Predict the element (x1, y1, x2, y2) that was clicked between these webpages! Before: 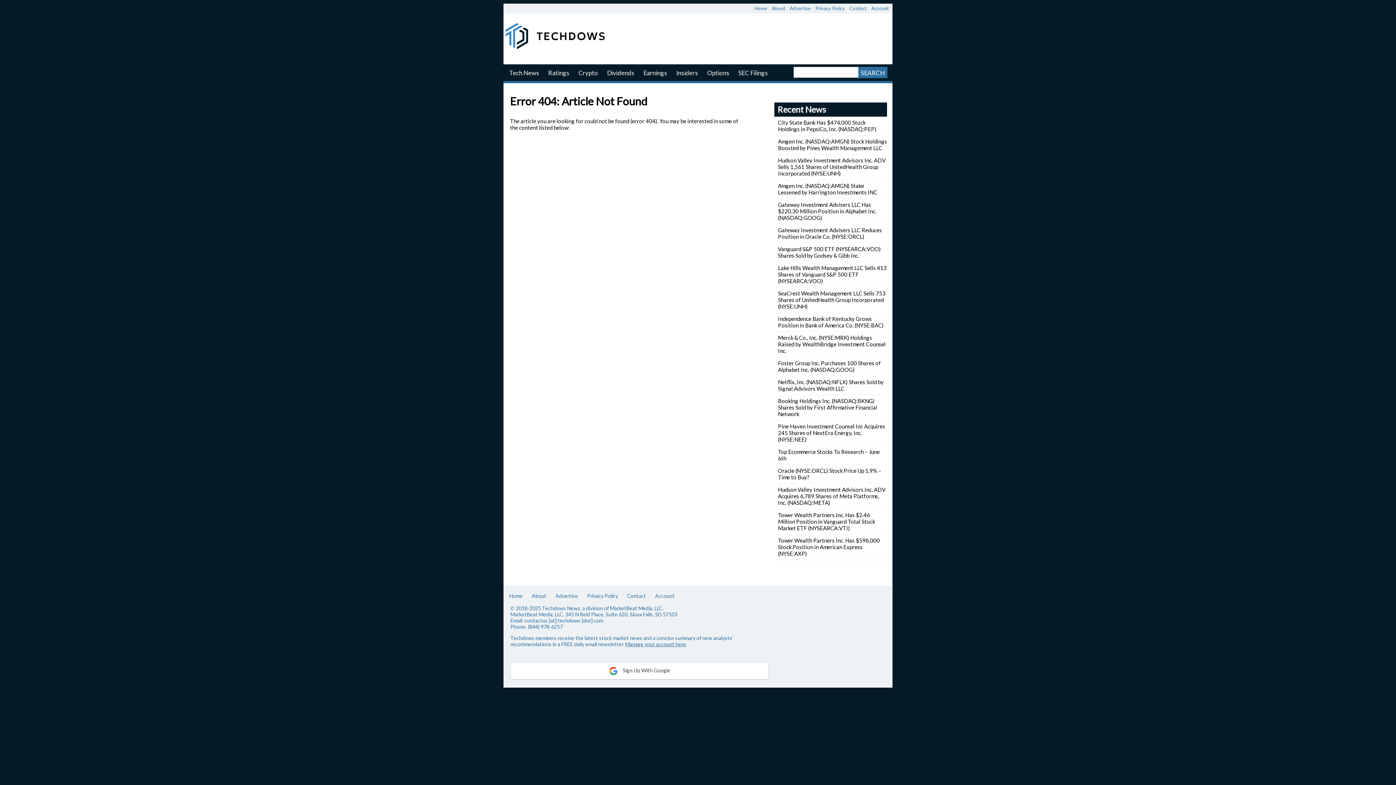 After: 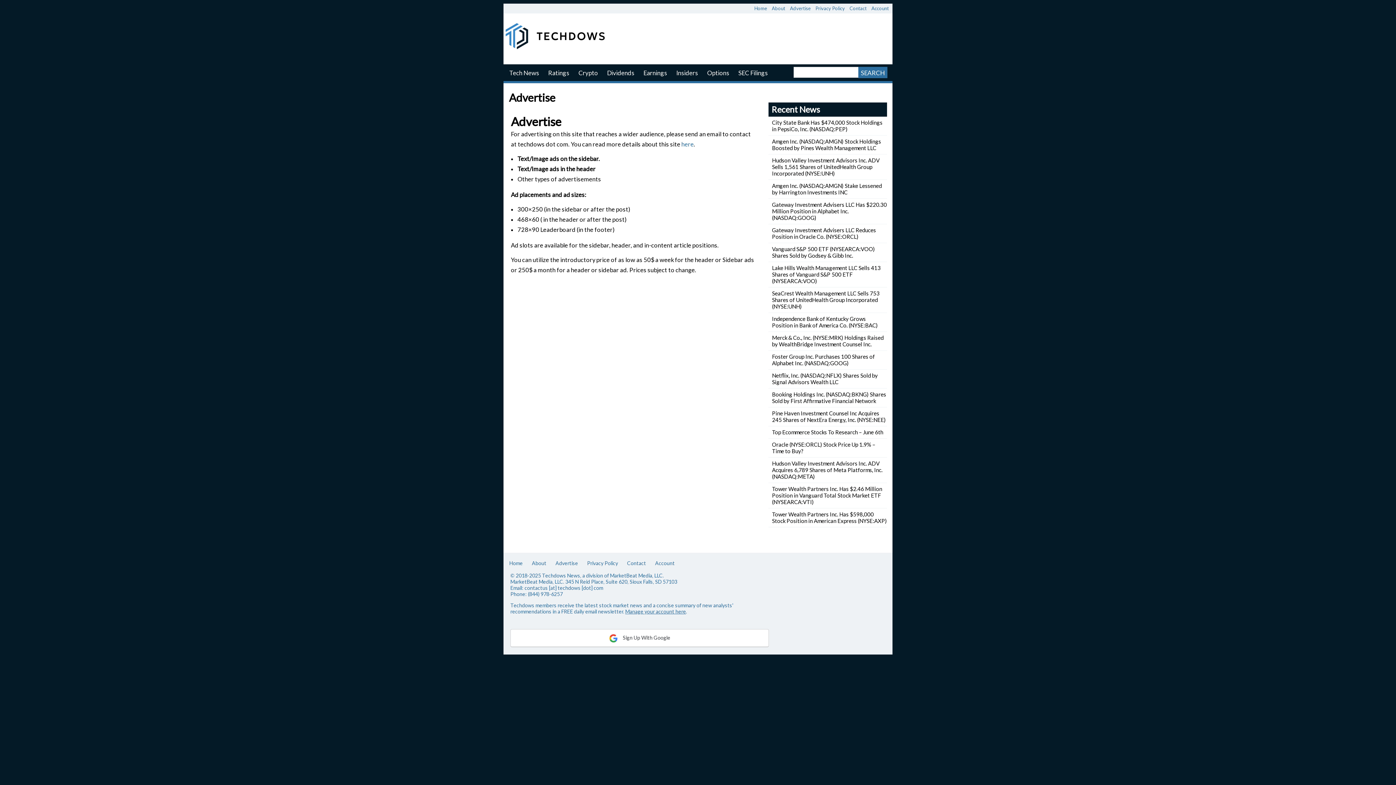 Action: bbox: (790, 3, 814, 13) label: Advertise